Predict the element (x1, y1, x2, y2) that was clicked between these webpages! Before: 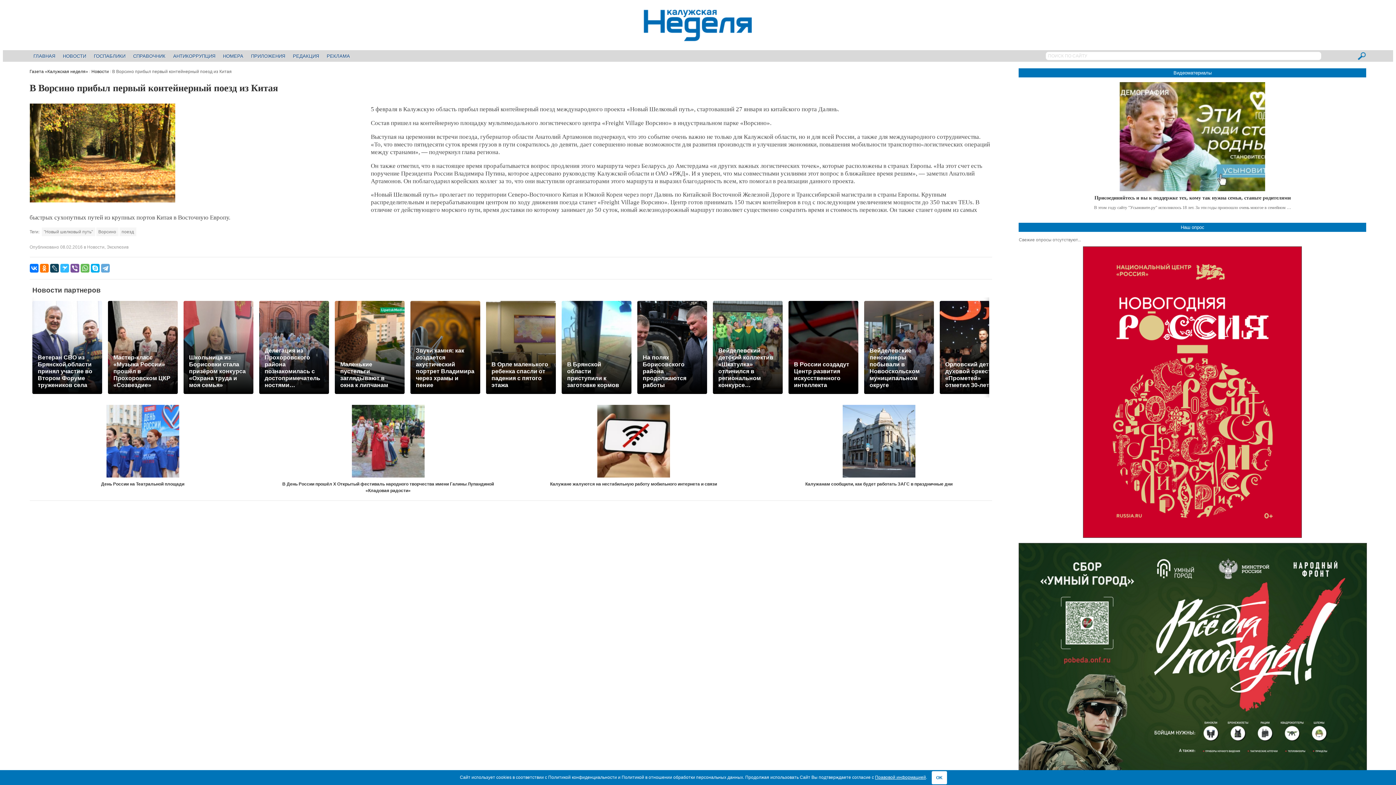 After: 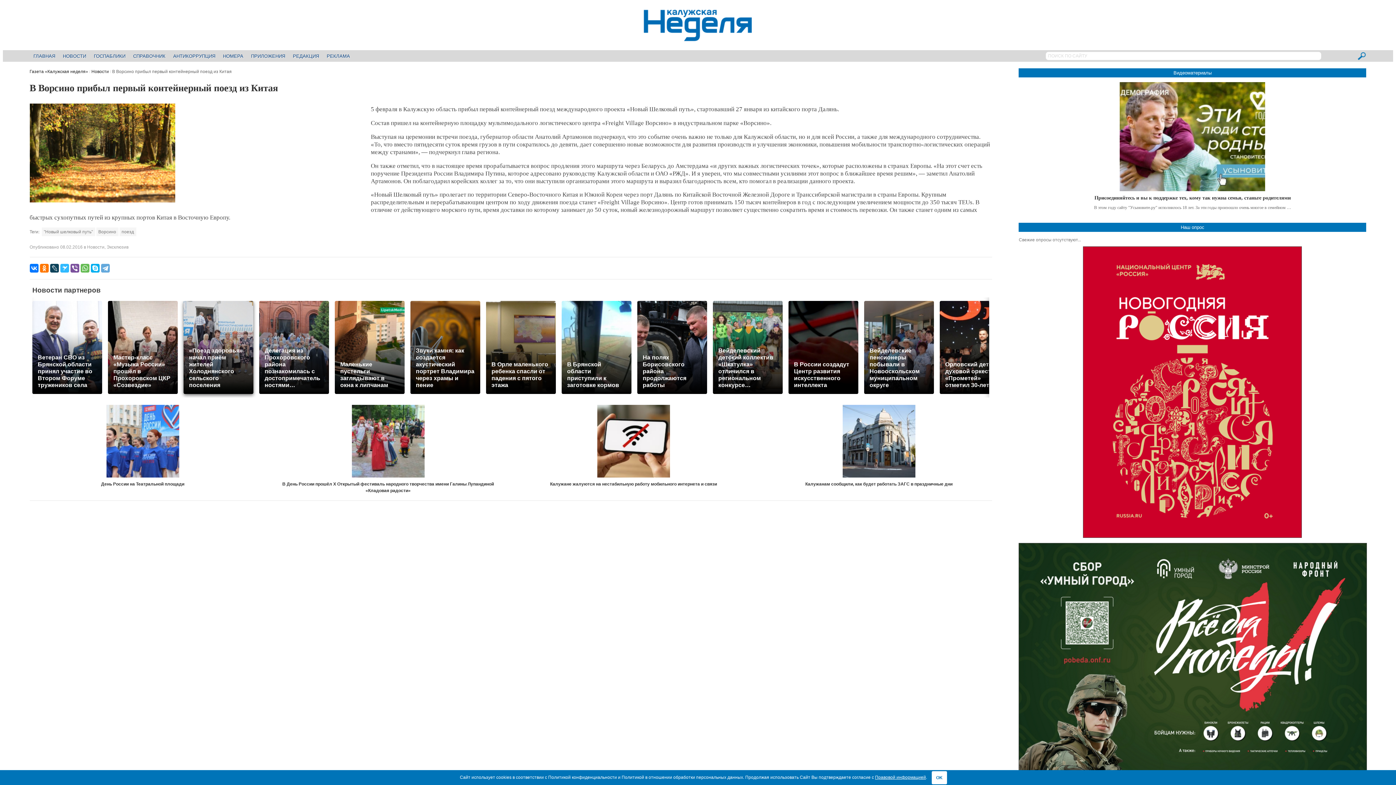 Action: label: Школьница из Борисовки стала призёром конкурса «Охрана труда и моя семья» bbox: (183, 301, 253, 394)